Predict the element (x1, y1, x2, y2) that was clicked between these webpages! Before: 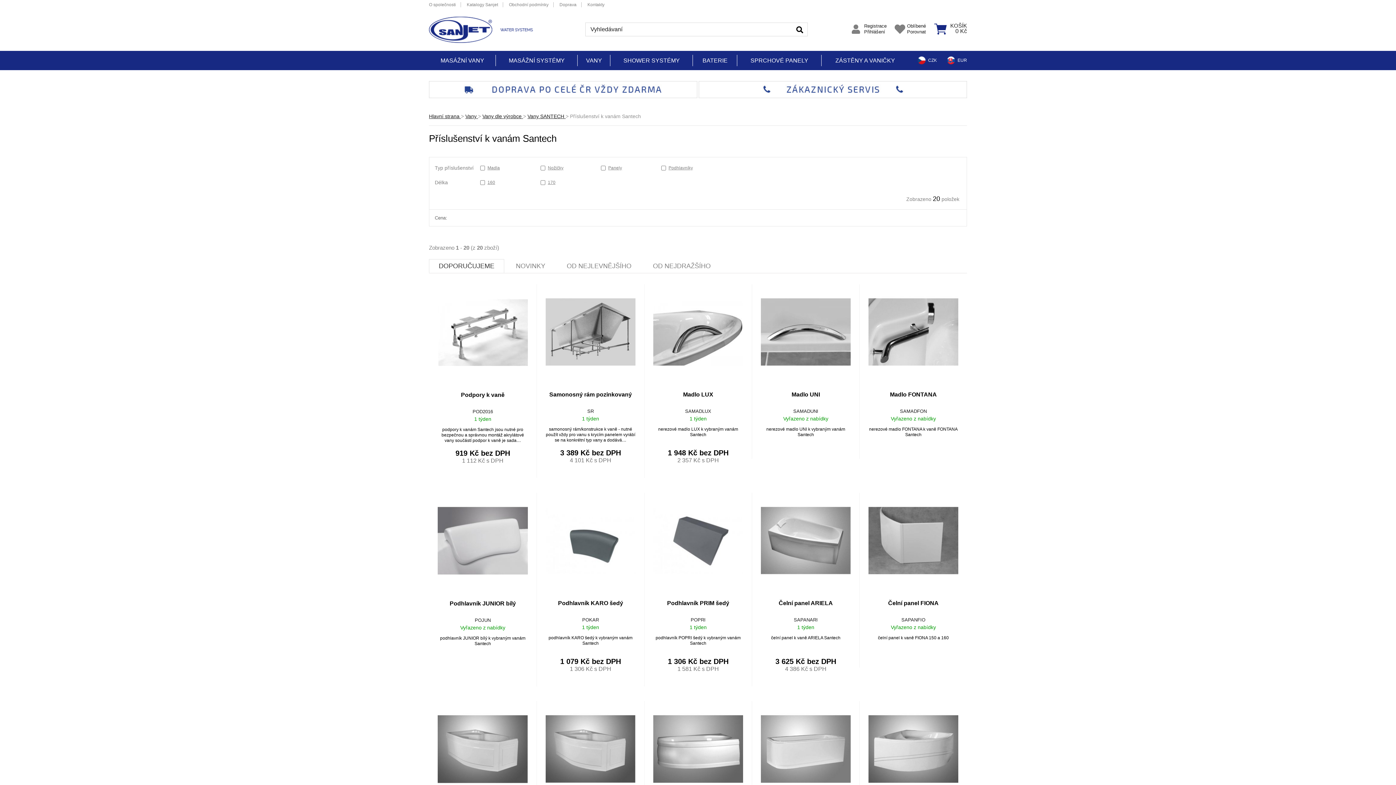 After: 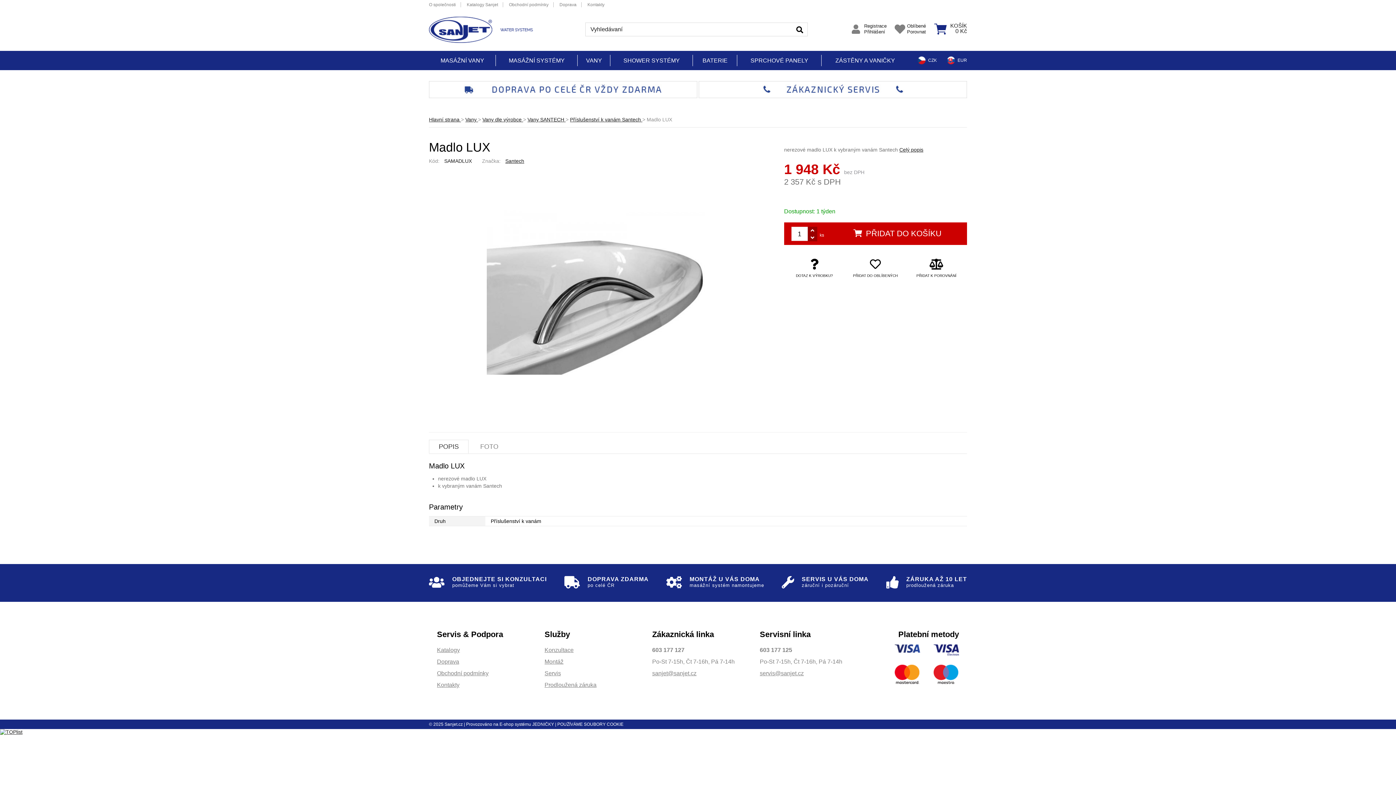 Action: bbox: (653, 291, 743, 373)